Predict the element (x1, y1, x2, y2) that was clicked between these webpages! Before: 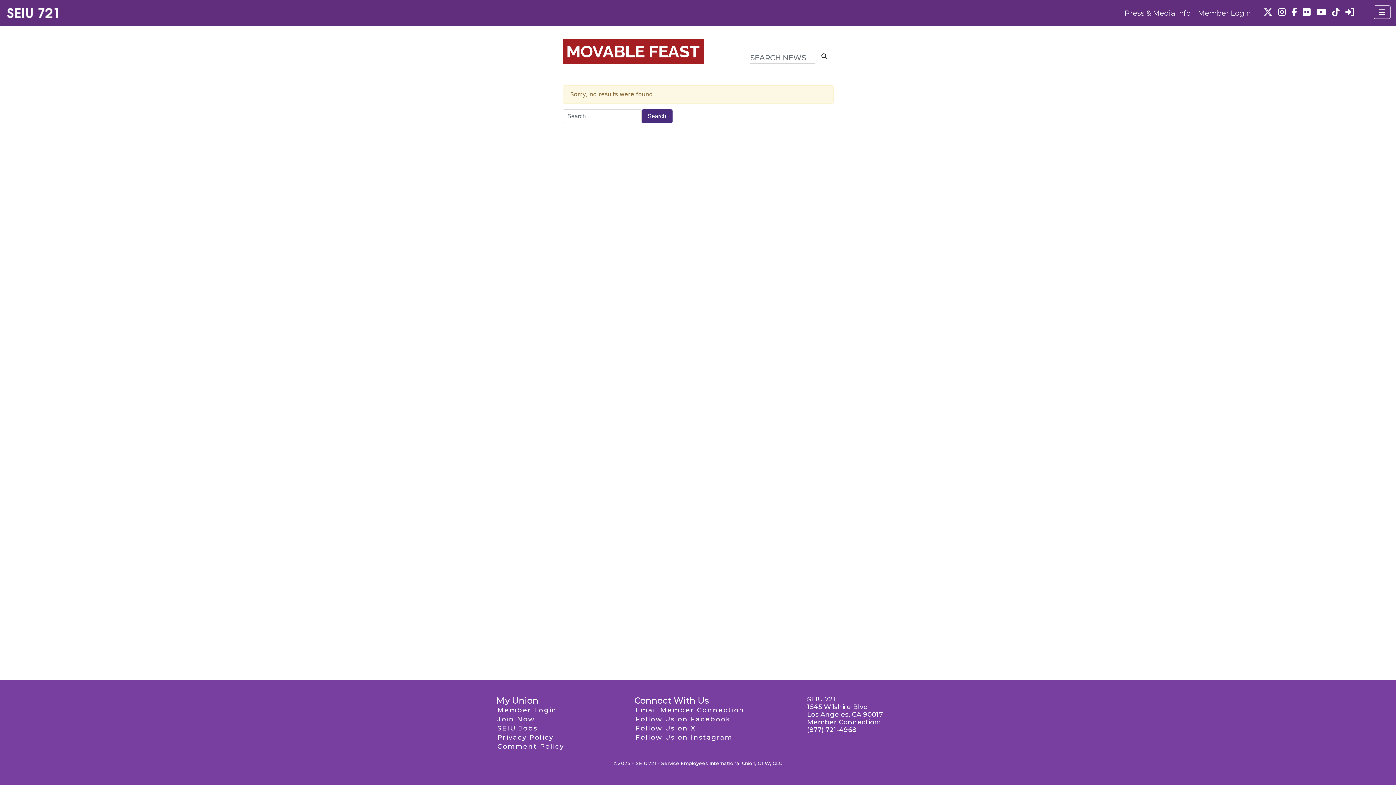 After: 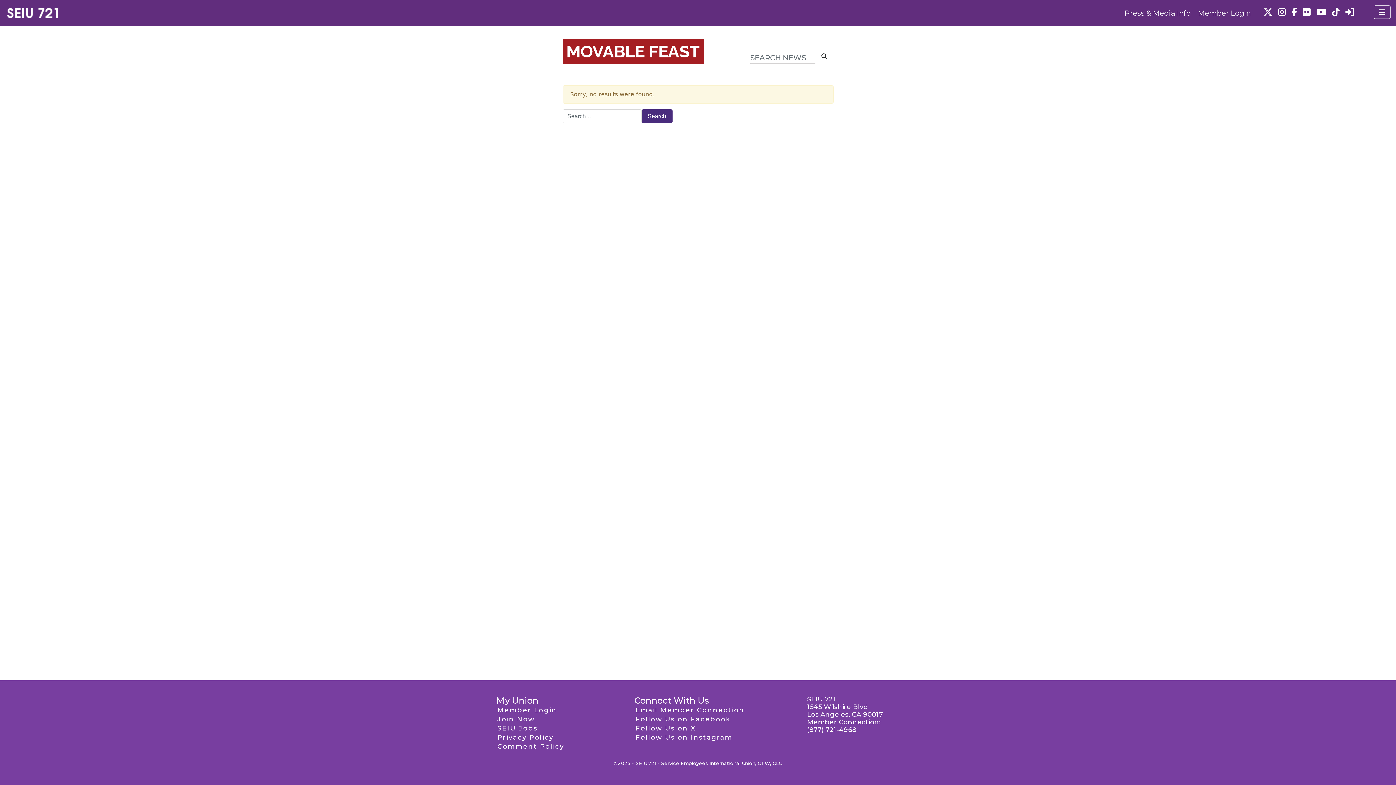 Action: label: Follow Us on Facebook bbox: (634, 714, 732, 724)